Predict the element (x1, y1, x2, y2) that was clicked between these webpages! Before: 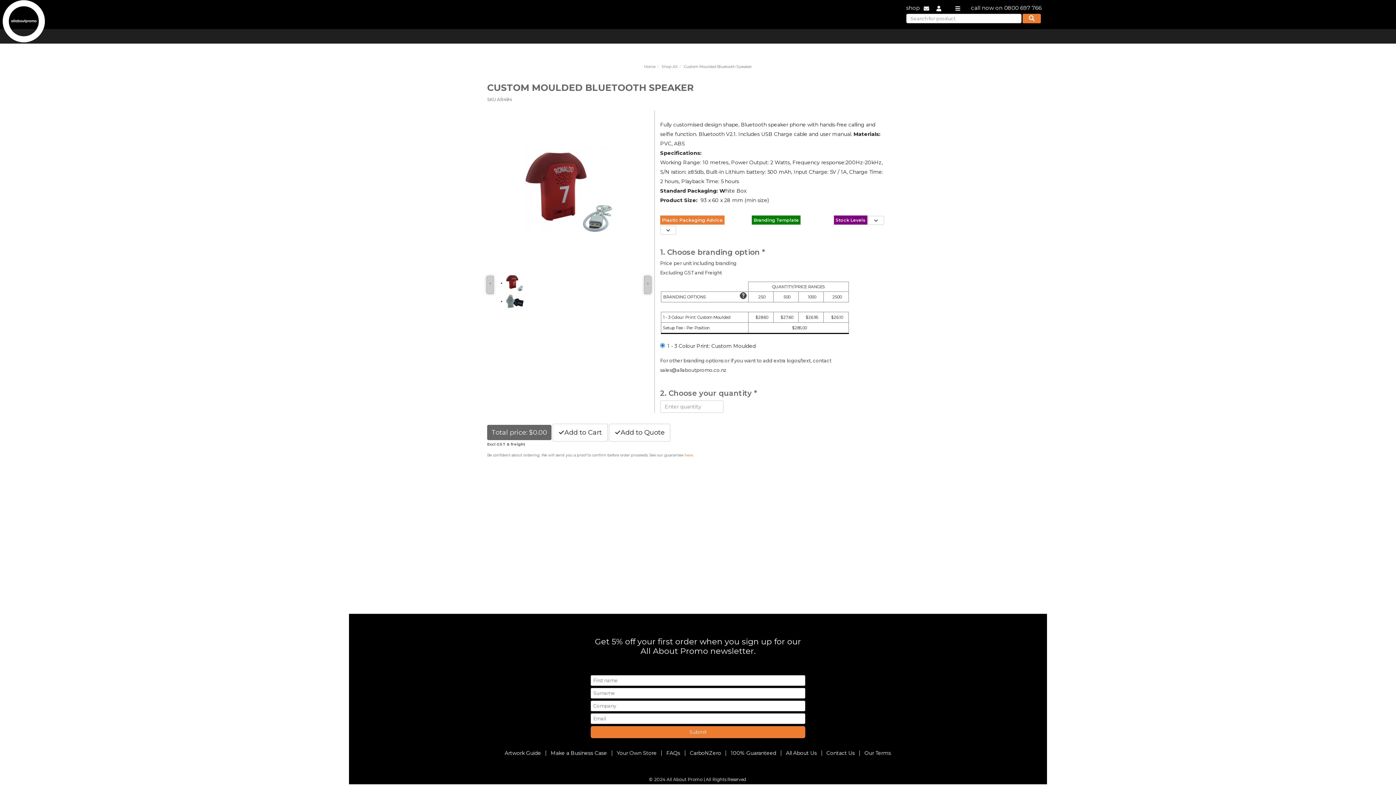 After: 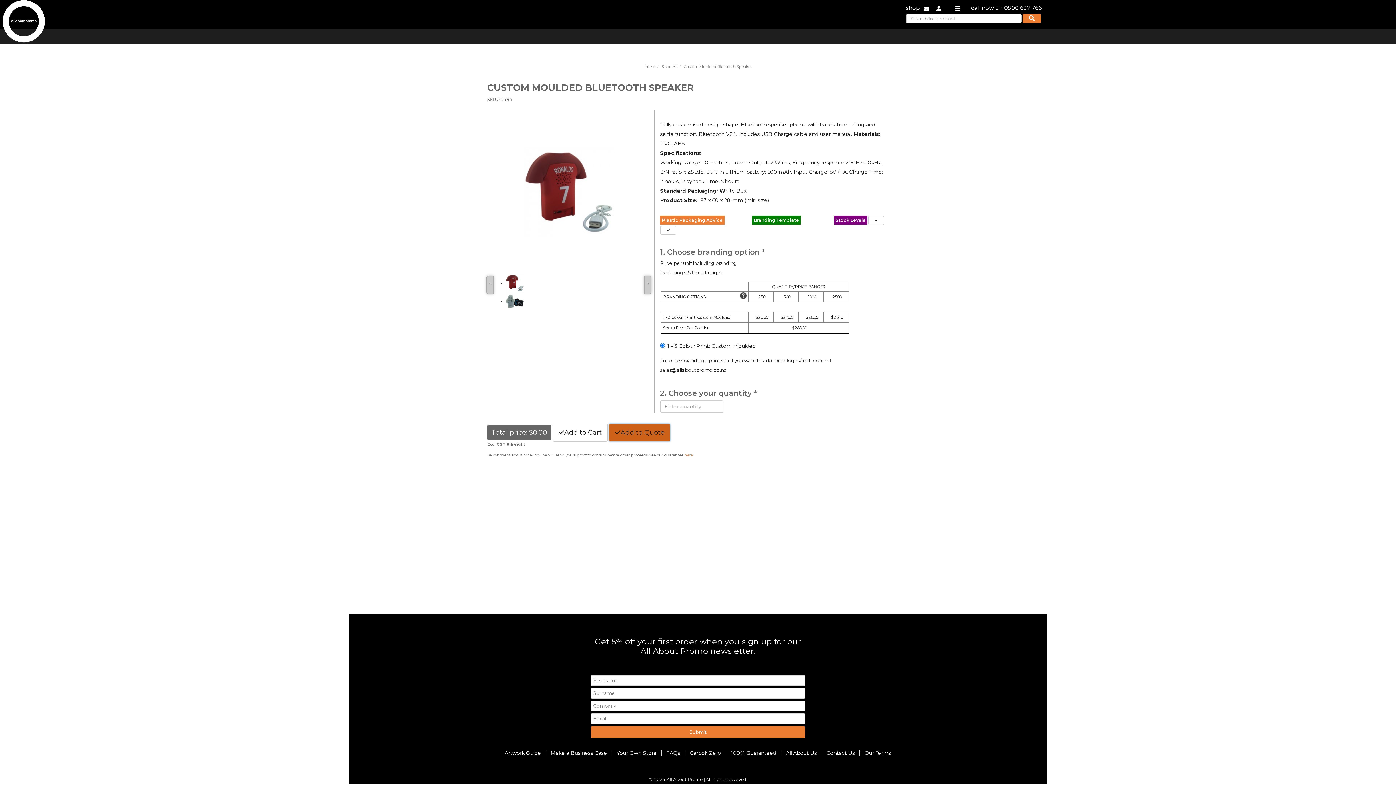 Action: bbox: (608, 424, 670, 441) label: Add to Quote